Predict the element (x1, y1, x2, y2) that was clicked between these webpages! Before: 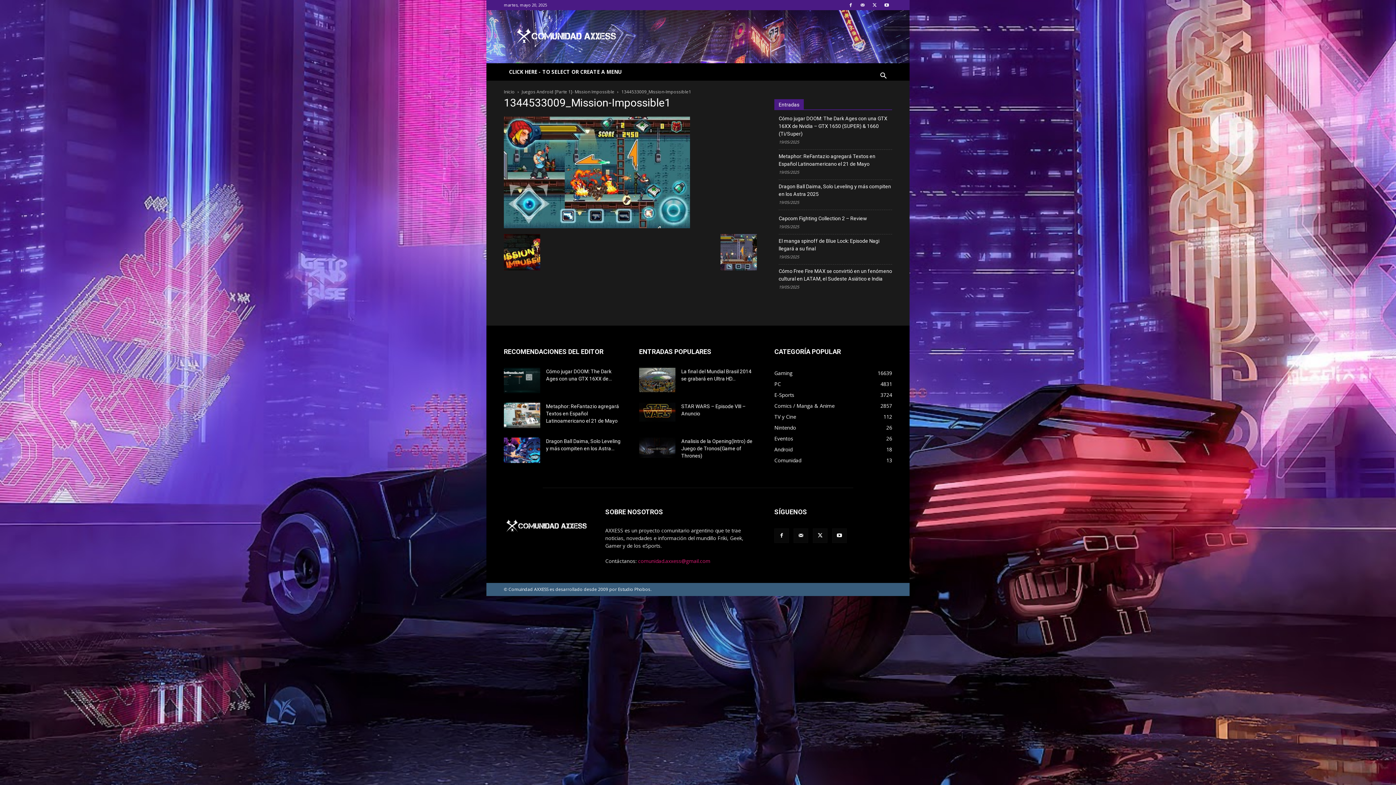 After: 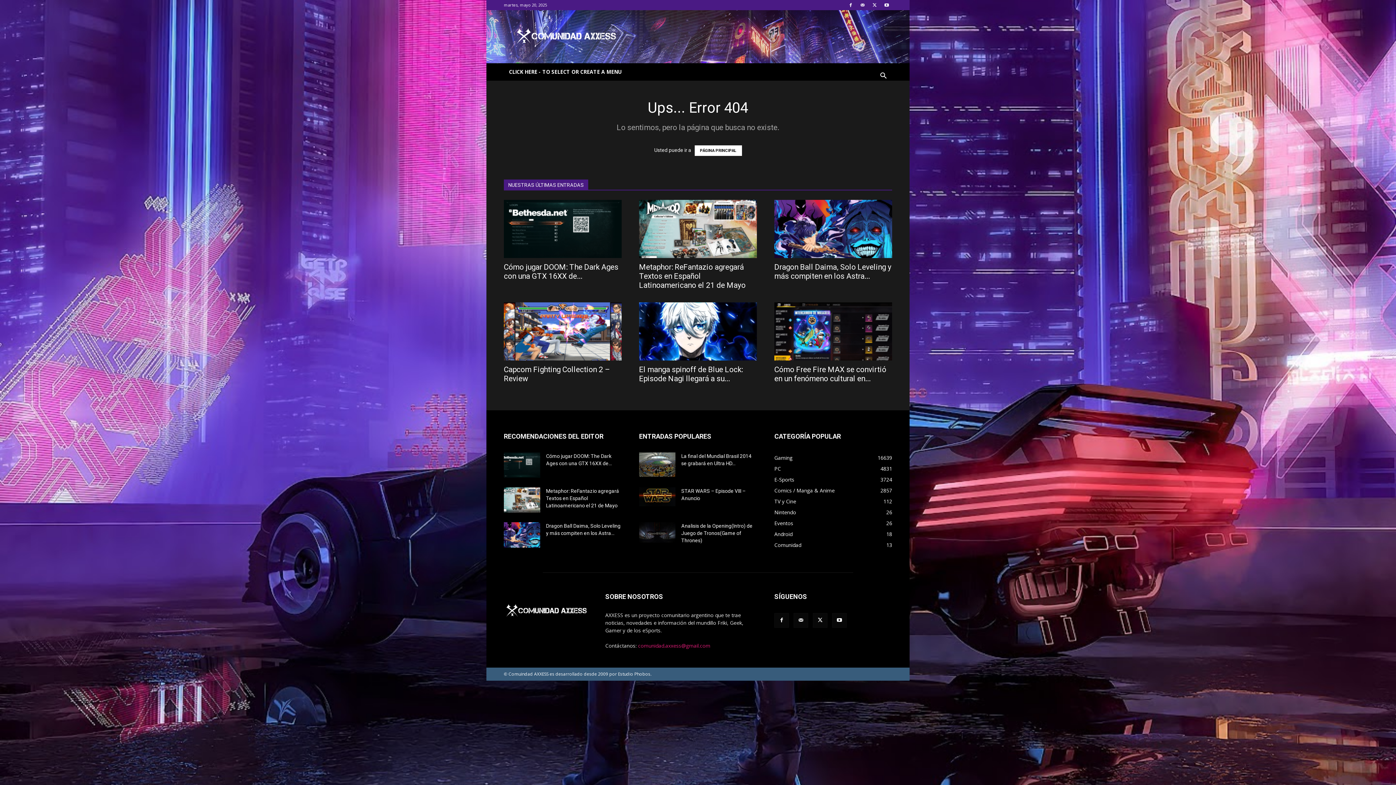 Action: bbox: (521, 88, 614, 94) label: Juegos Android [Parte 1]- Mission Impossible